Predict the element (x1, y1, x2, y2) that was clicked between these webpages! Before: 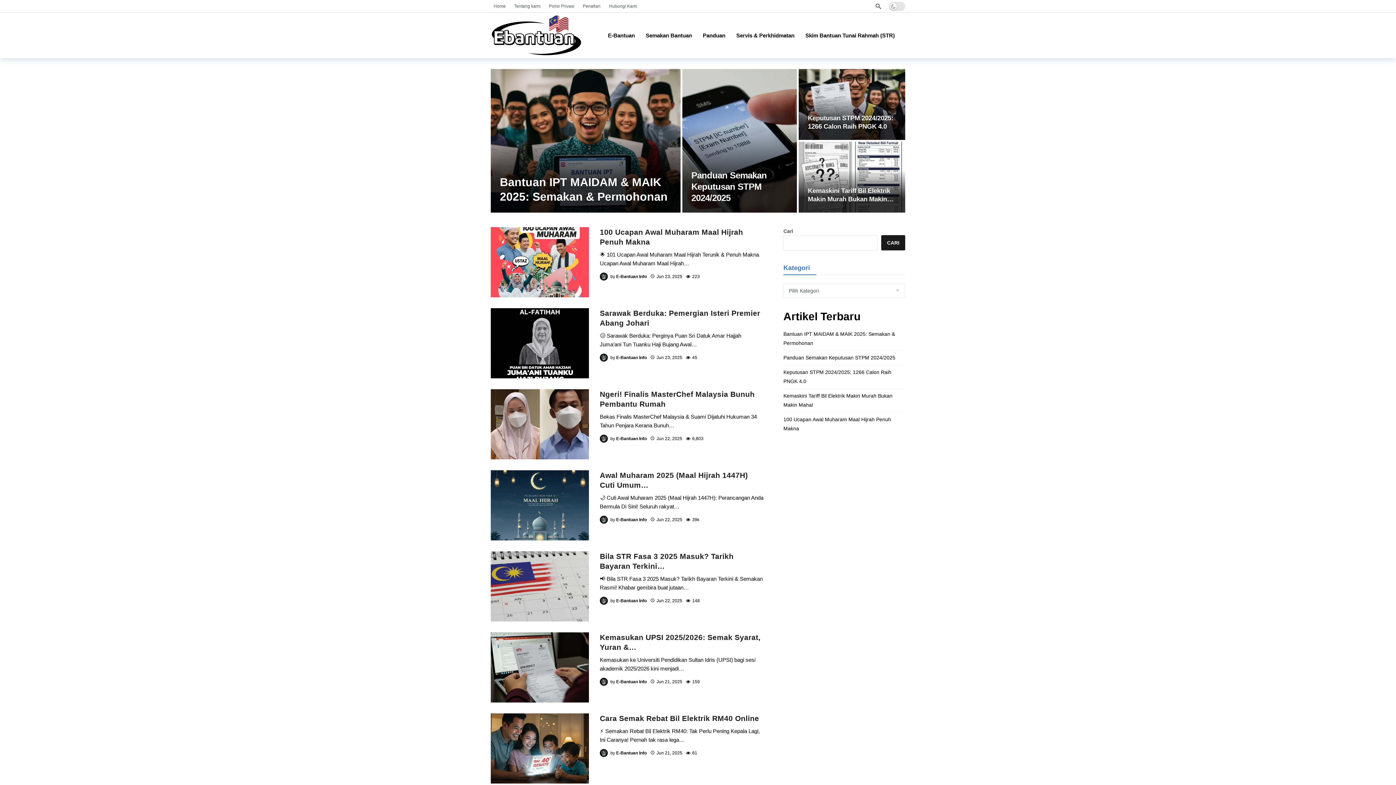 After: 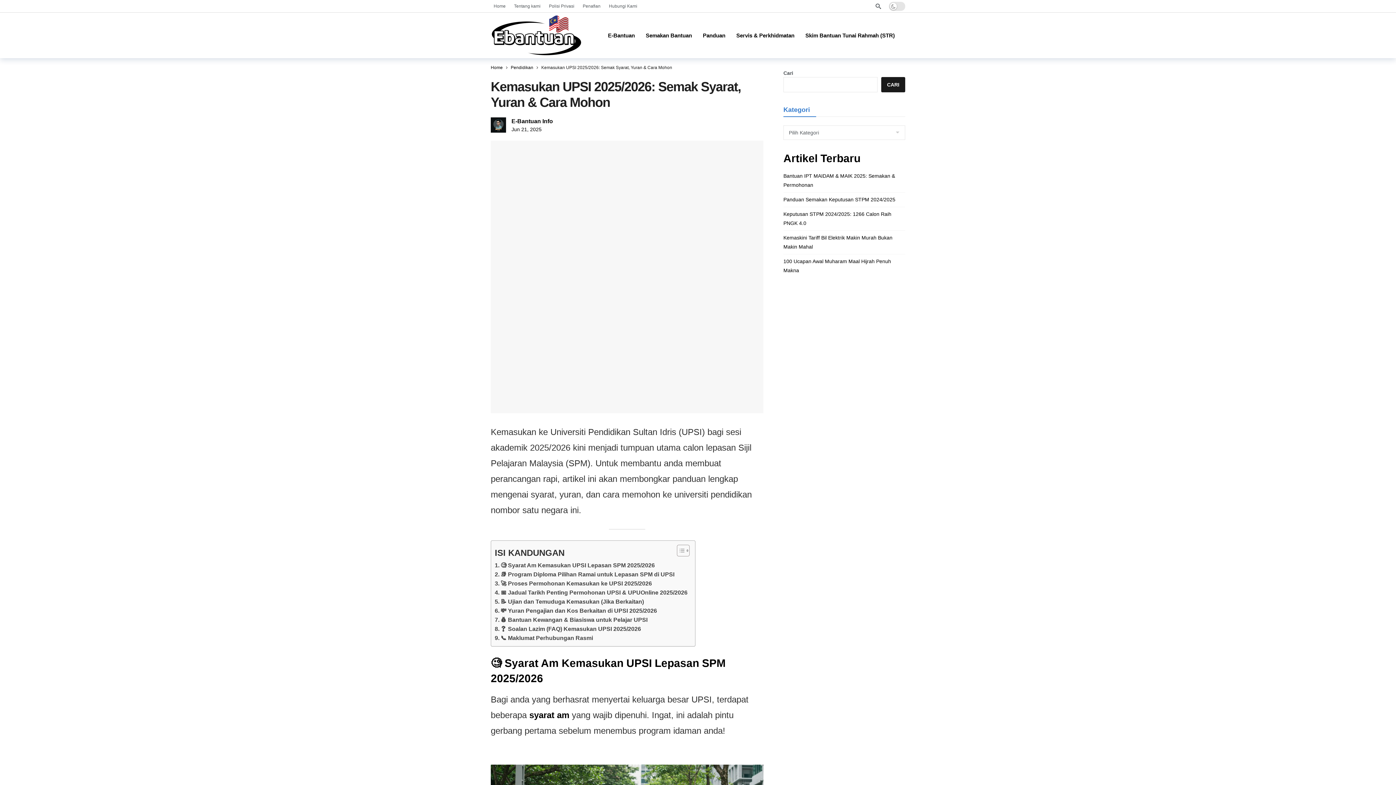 Action: bbox: (490, 632, 589, 703)